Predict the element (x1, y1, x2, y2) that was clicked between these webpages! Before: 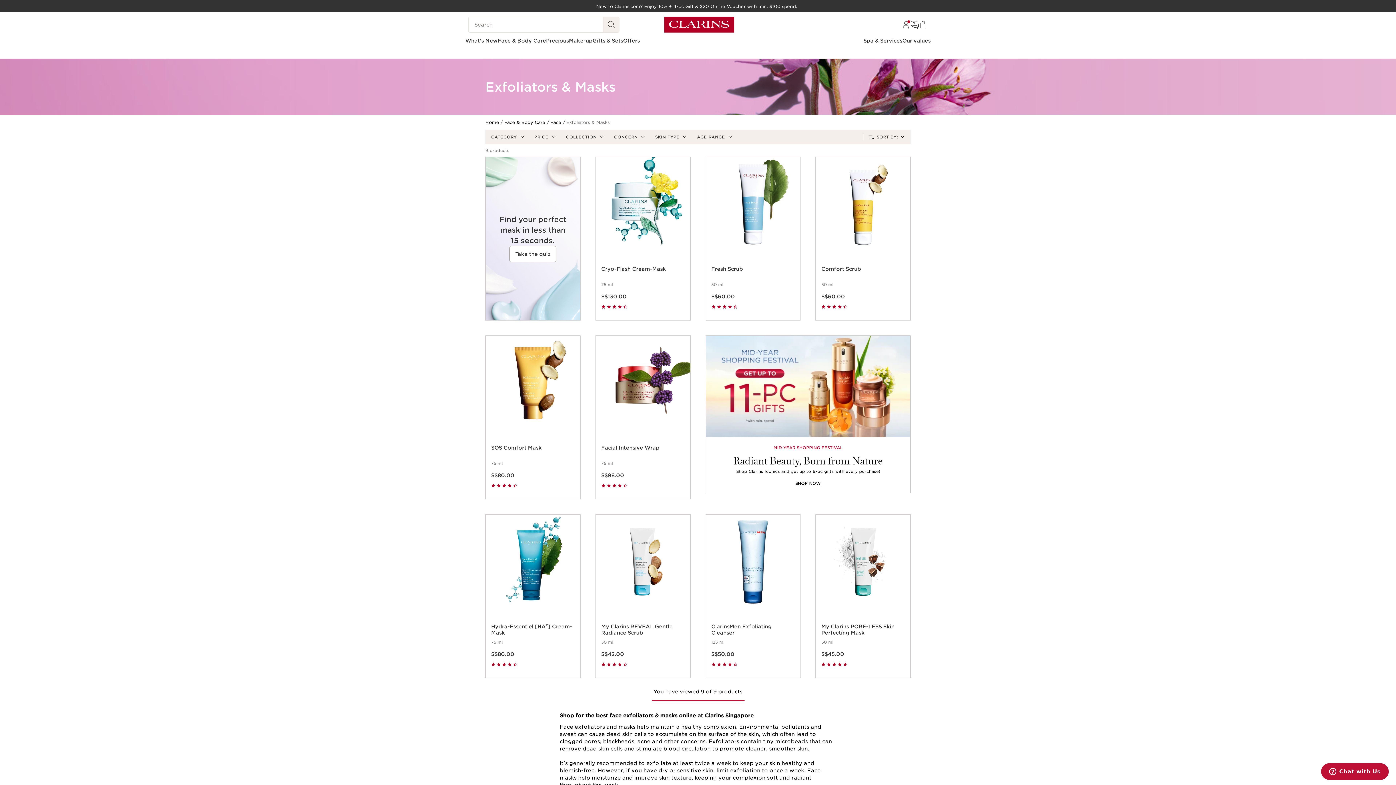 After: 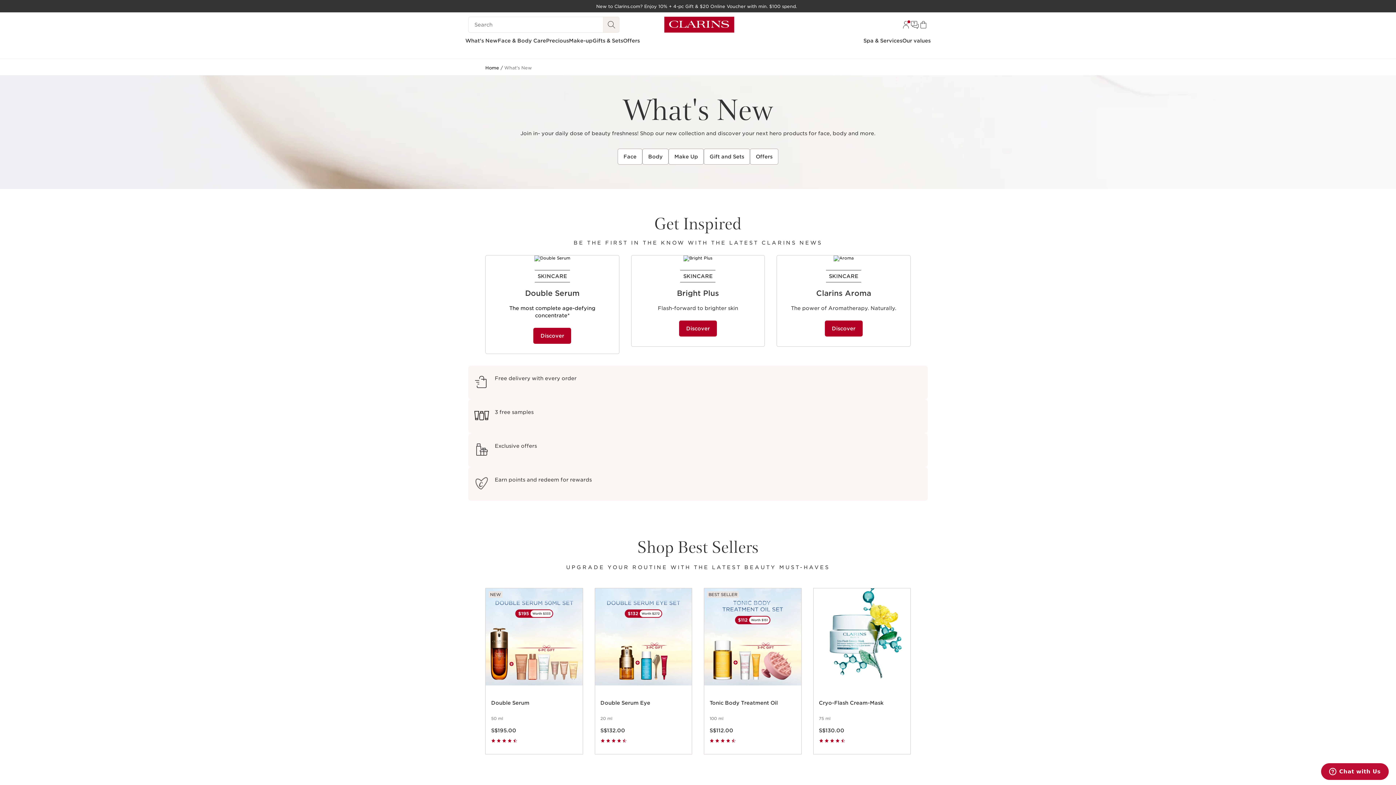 Action: bbox: (465, 37, 497, 44) label: What's New